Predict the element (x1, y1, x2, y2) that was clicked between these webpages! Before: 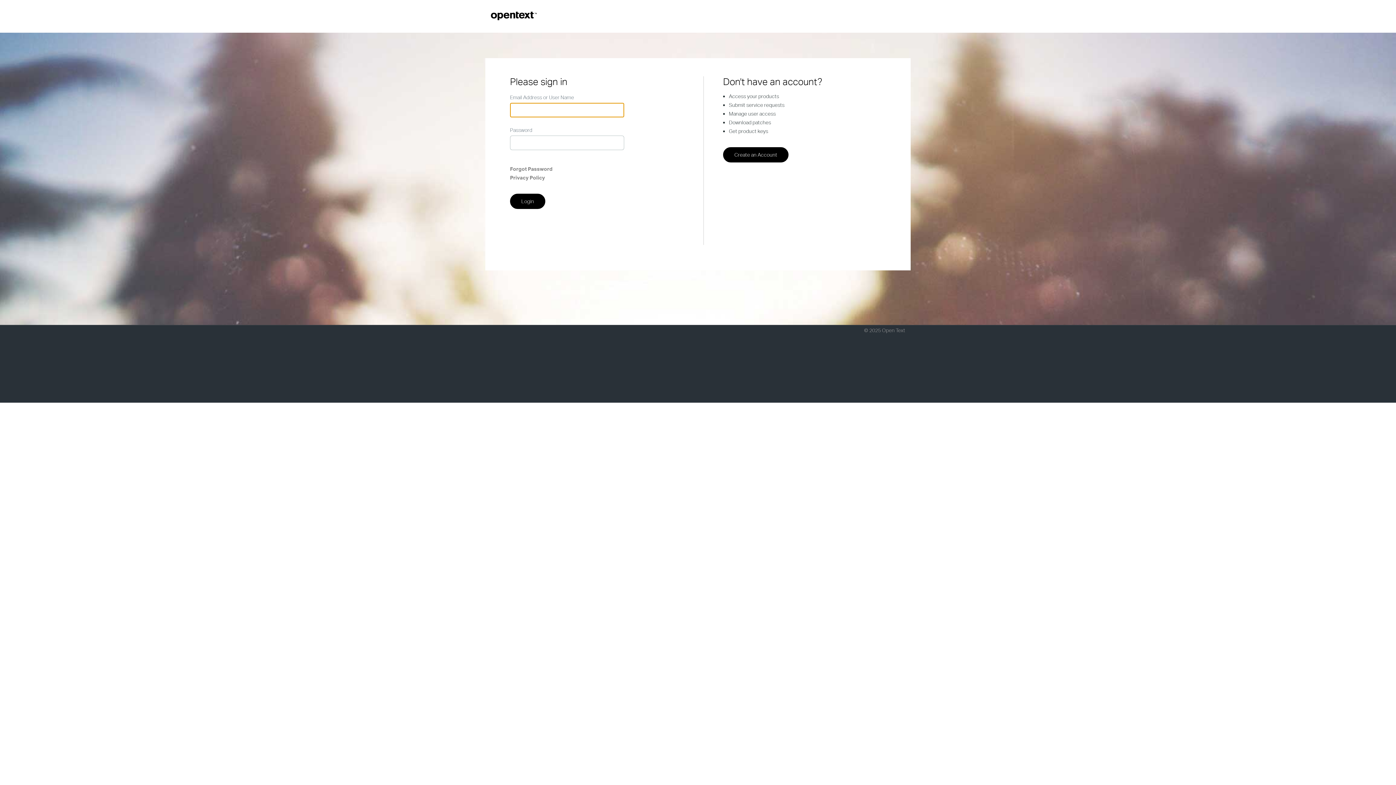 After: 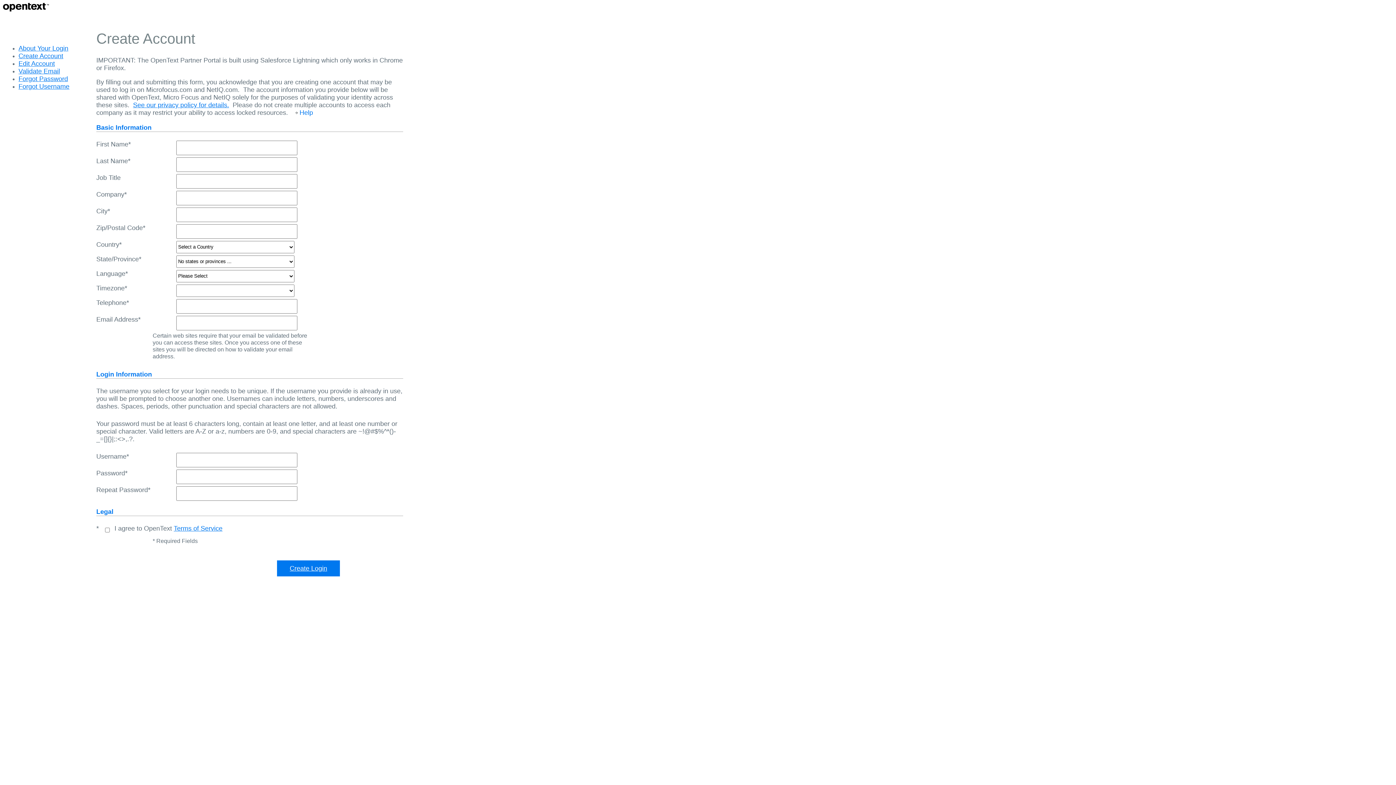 Action: label: Create an Account bbox: (723, 147, 788, 162)